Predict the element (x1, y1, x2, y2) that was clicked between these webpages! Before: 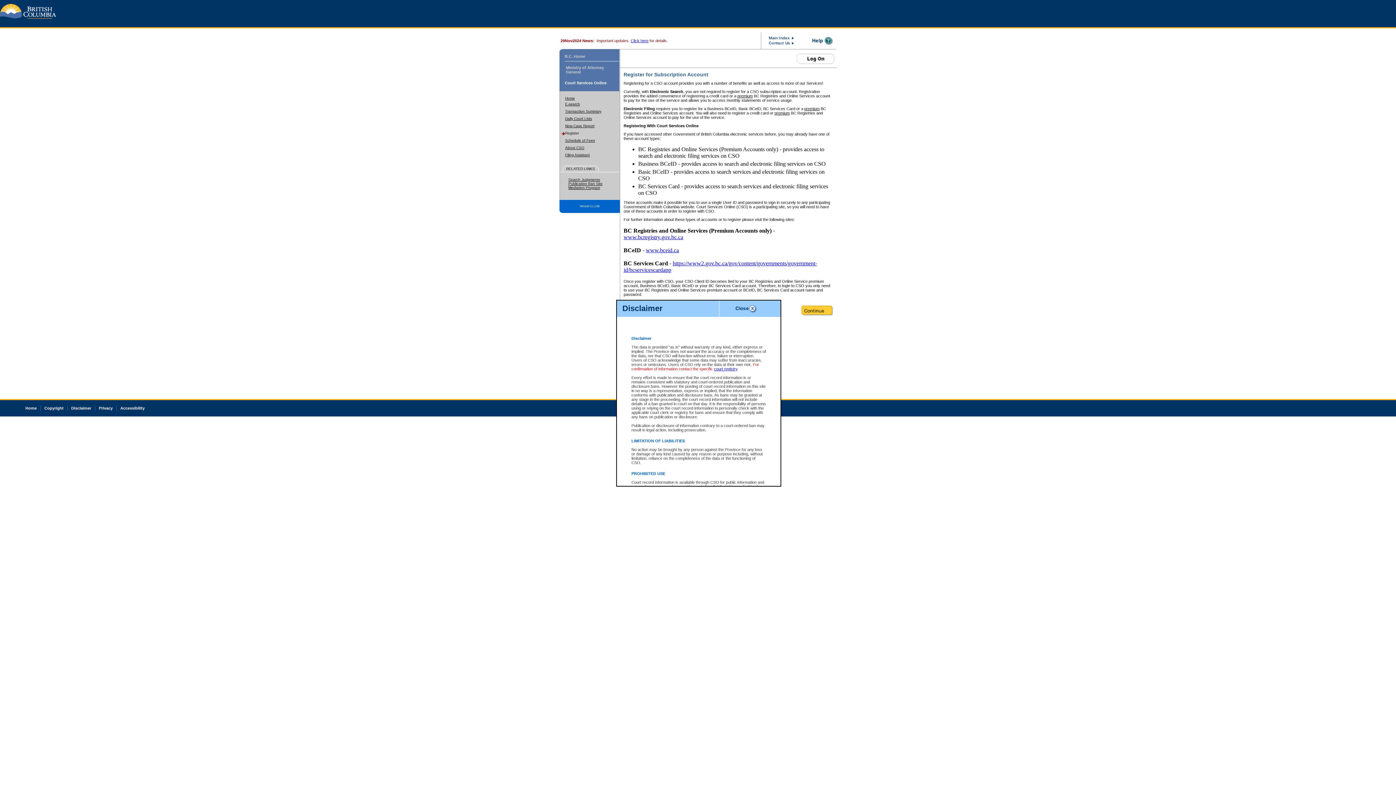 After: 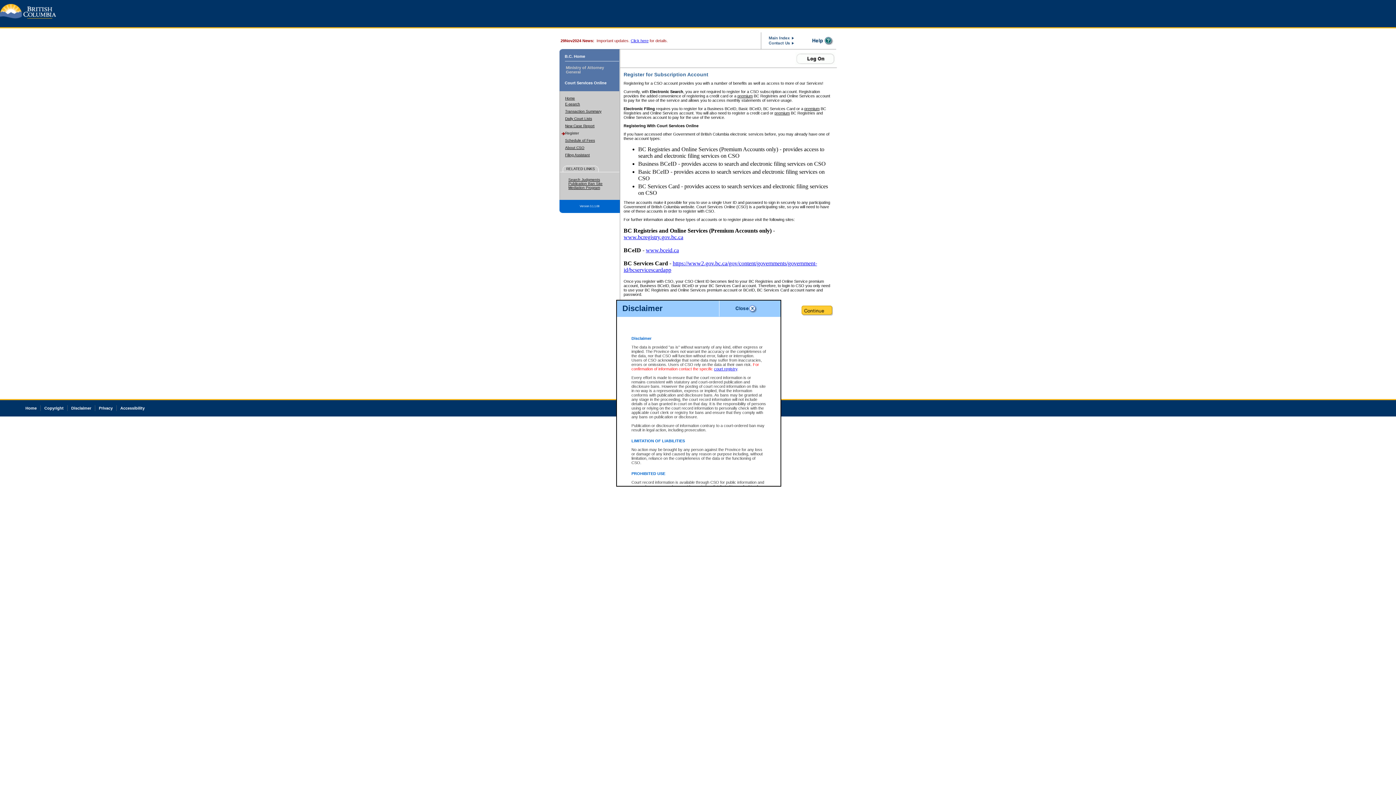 Action: bbox: (564, 54, 585, 58) label: B.C. Home